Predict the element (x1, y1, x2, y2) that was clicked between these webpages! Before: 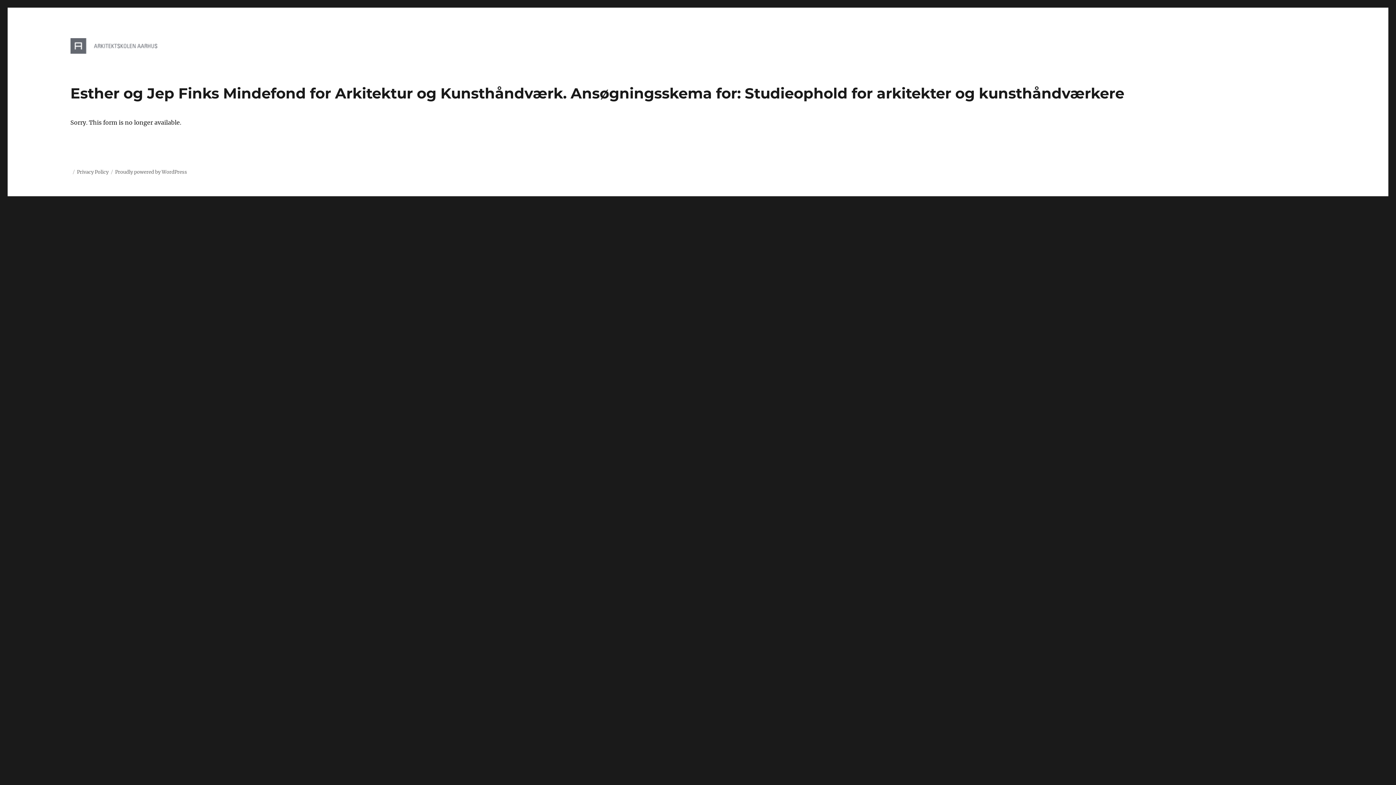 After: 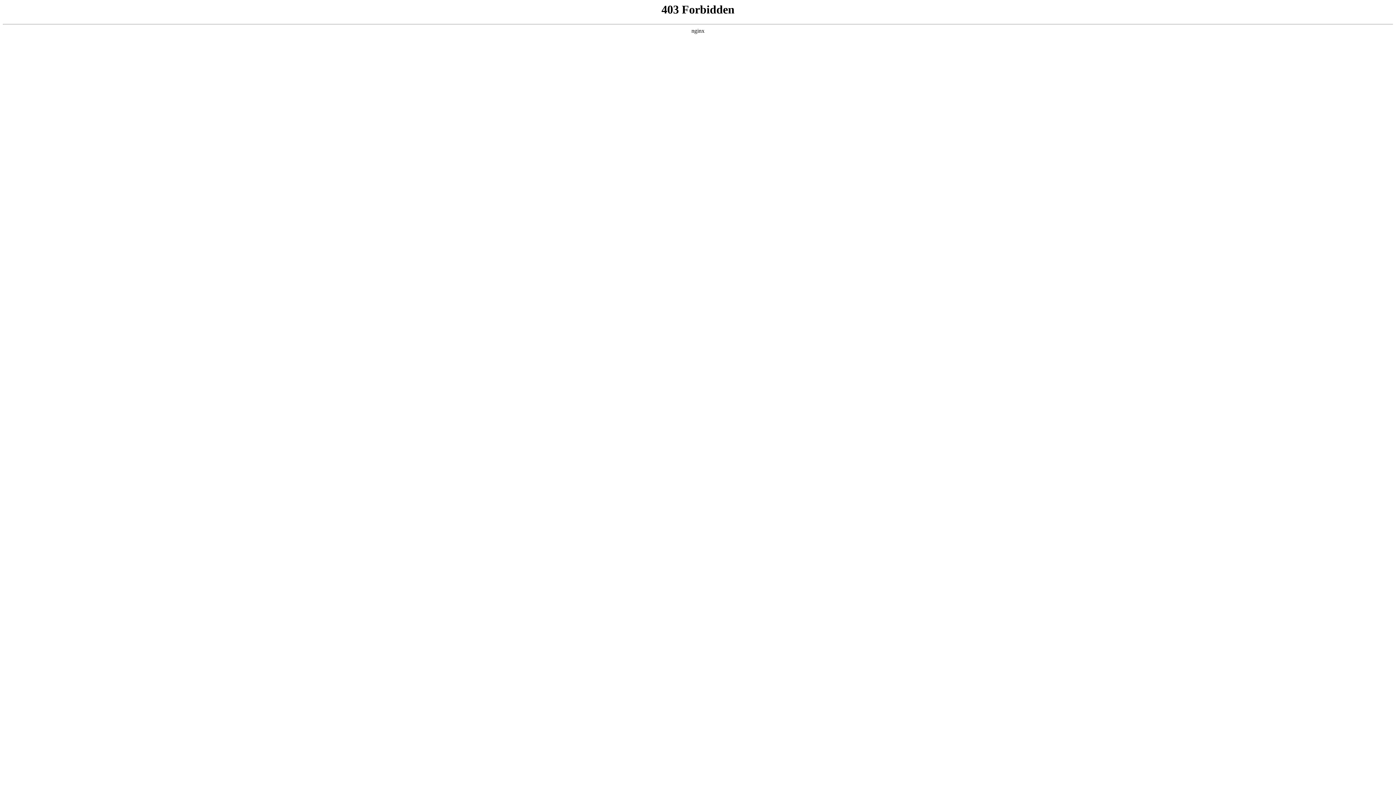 Action: label: Proudly powered by WordPress bbox: (115, 169, 187, 175)